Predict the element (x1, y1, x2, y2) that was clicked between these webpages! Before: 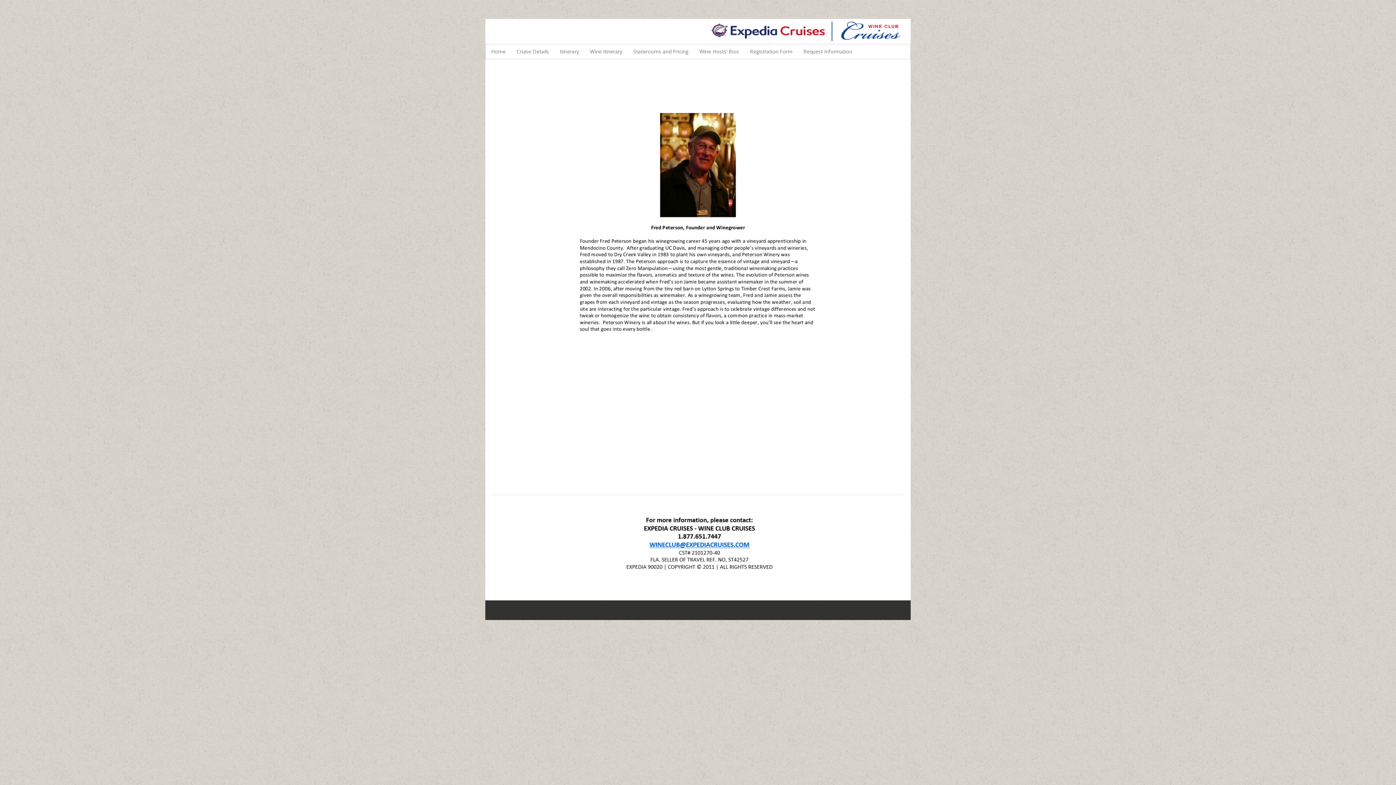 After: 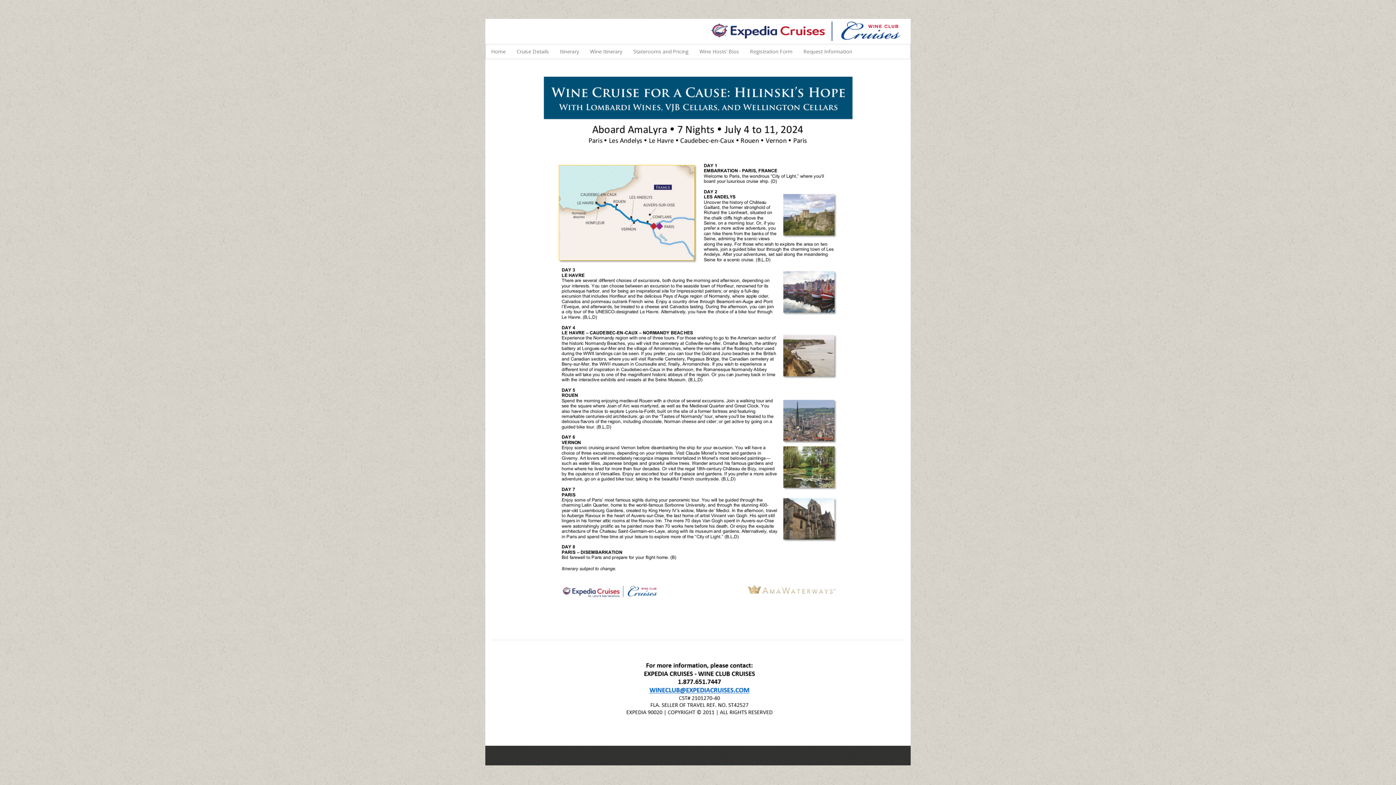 Action: label: Itinerary bbox: (554, 44, 584, 58)